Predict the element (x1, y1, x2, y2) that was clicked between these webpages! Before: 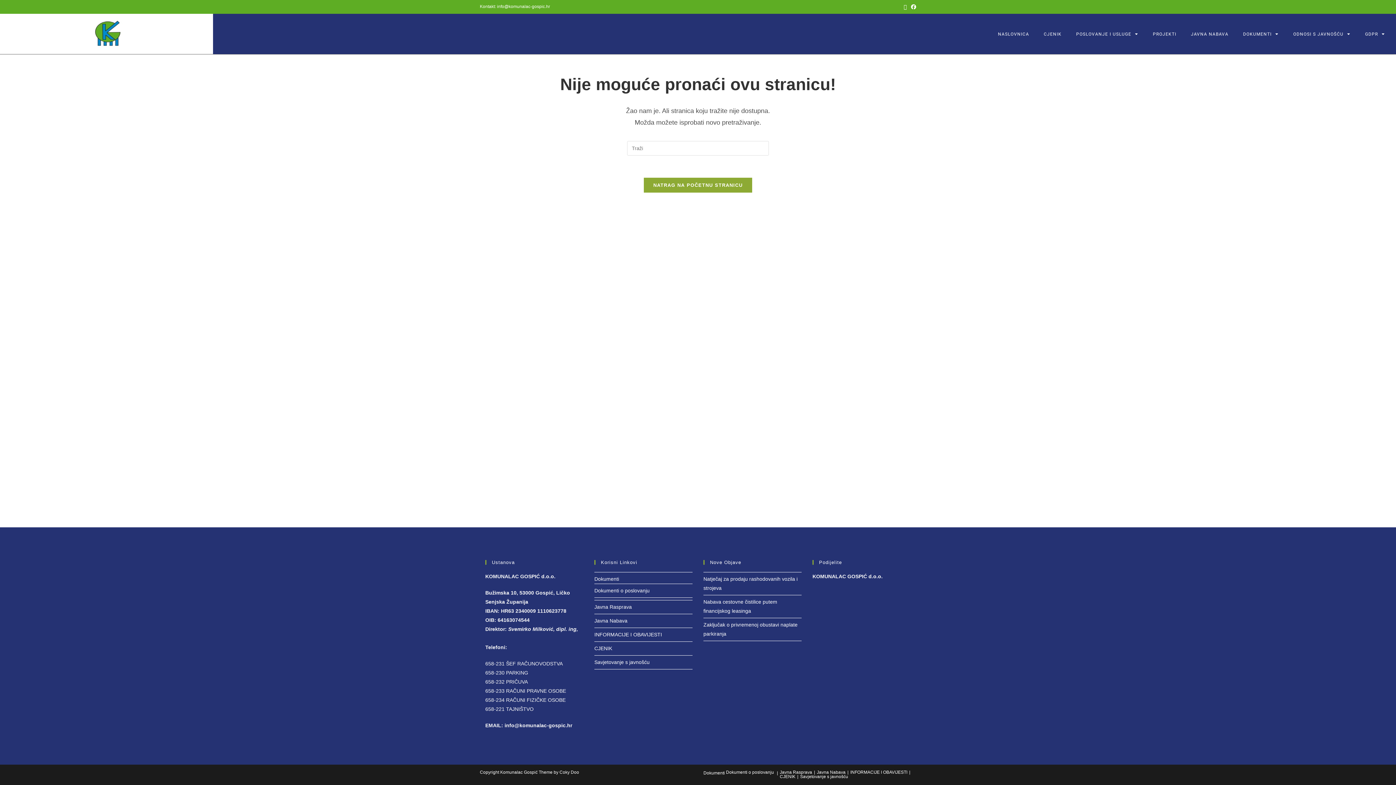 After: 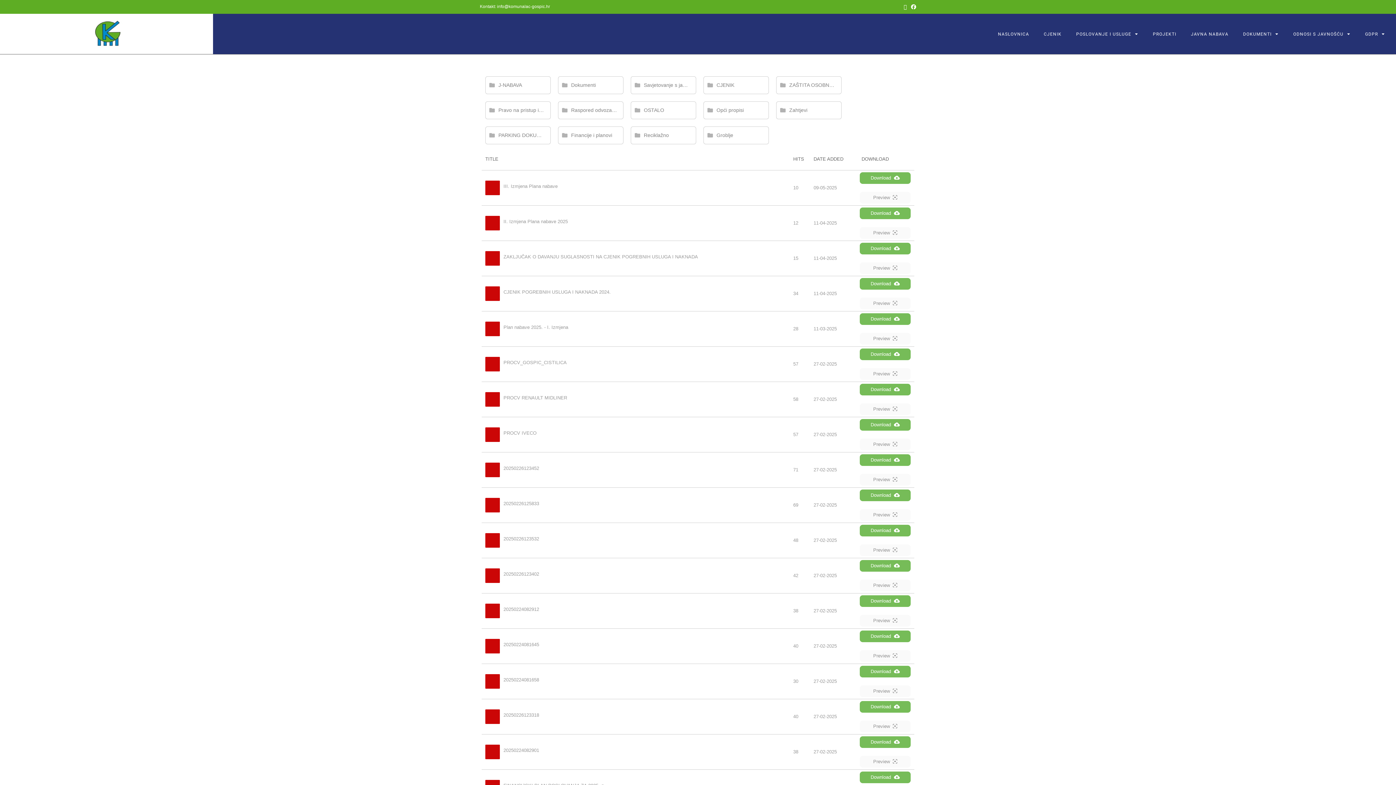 Action: label: Dokumenti o poslovanju bbox: (594, 588, 649, 593)